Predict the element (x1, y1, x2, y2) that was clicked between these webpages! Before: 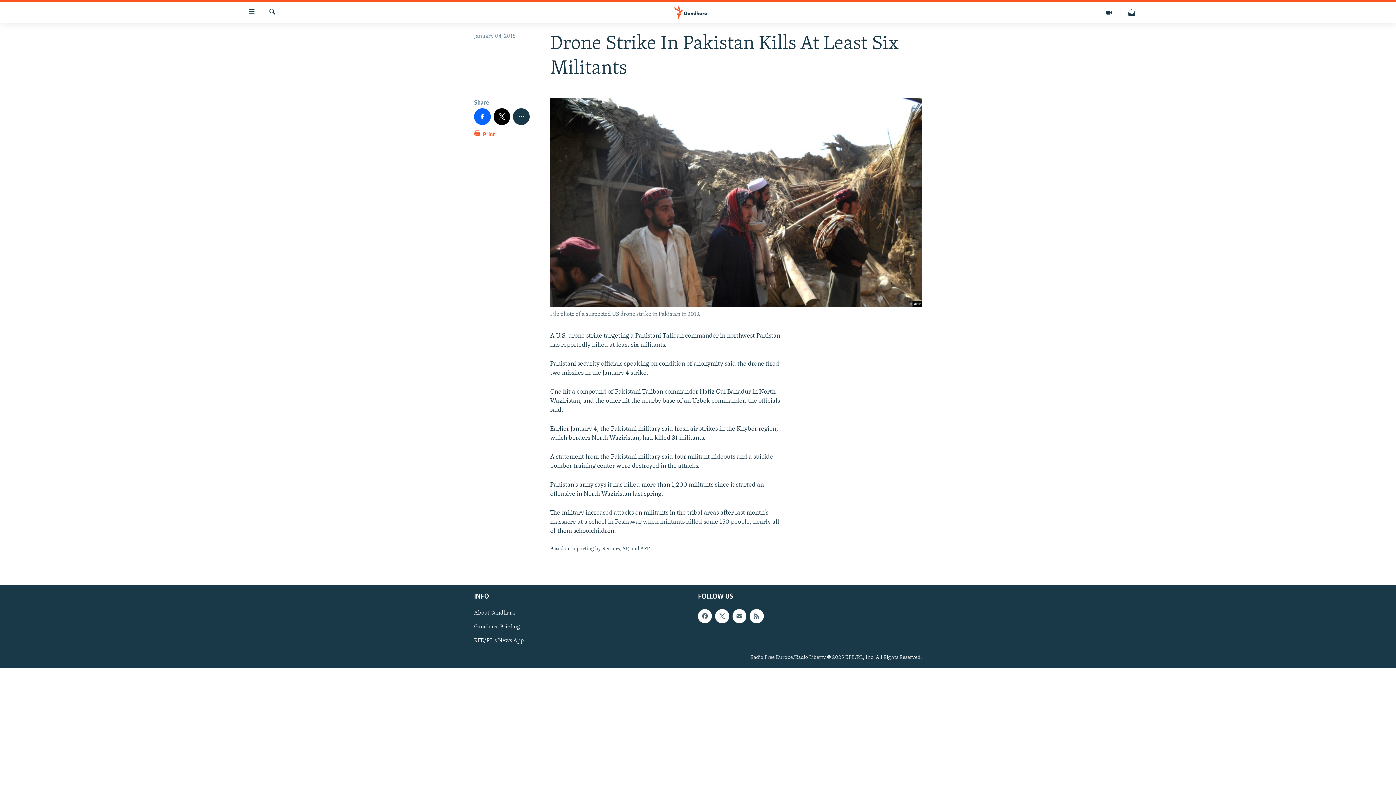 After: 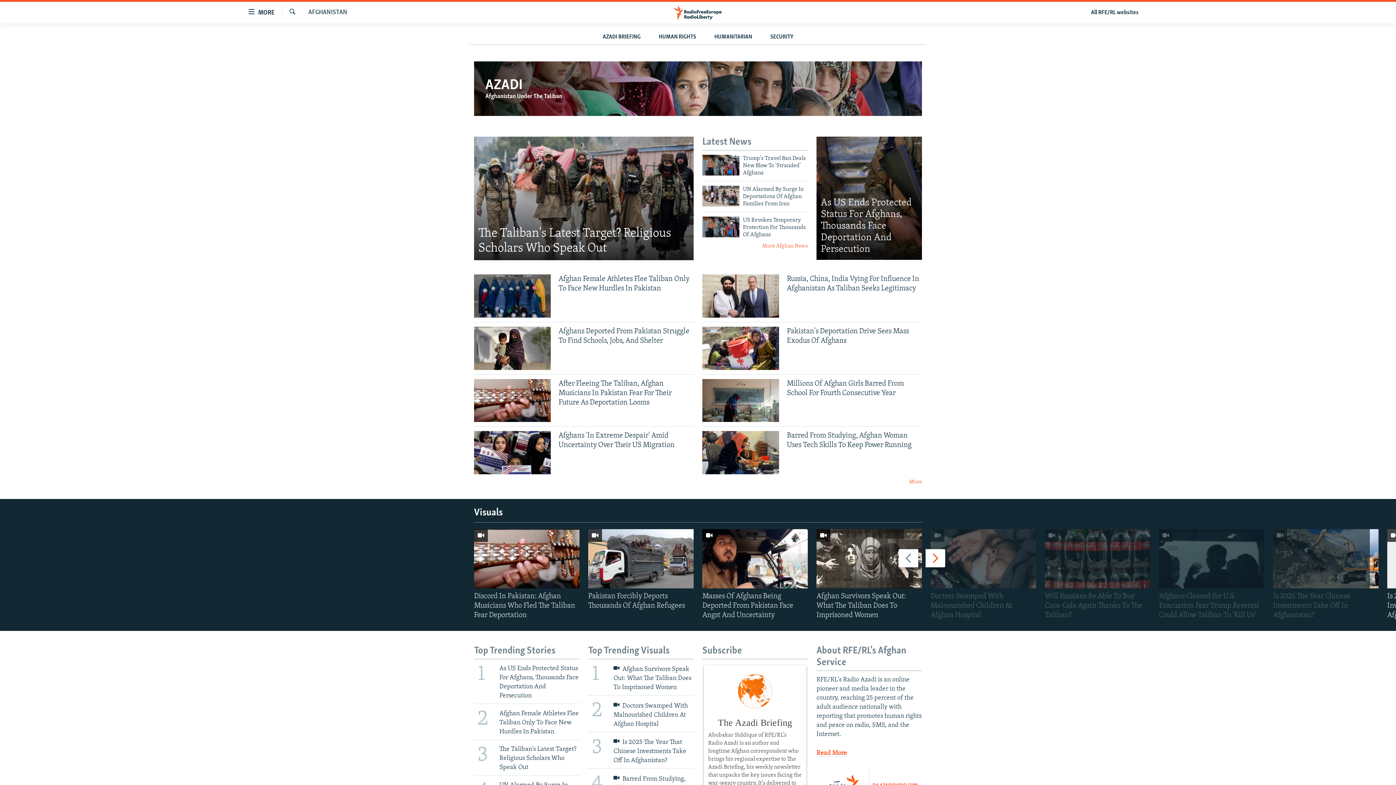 Action: bbox: (661, 5, 734, 19)